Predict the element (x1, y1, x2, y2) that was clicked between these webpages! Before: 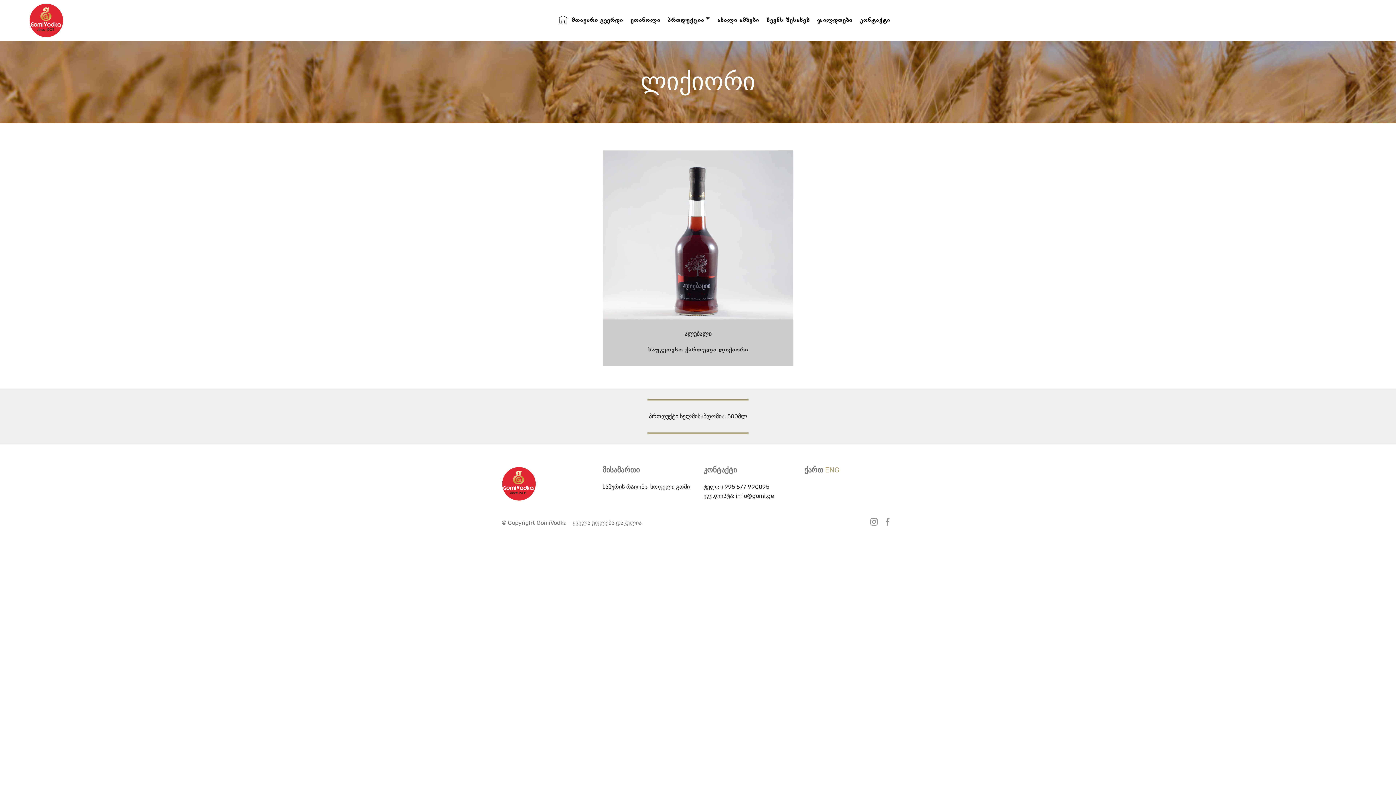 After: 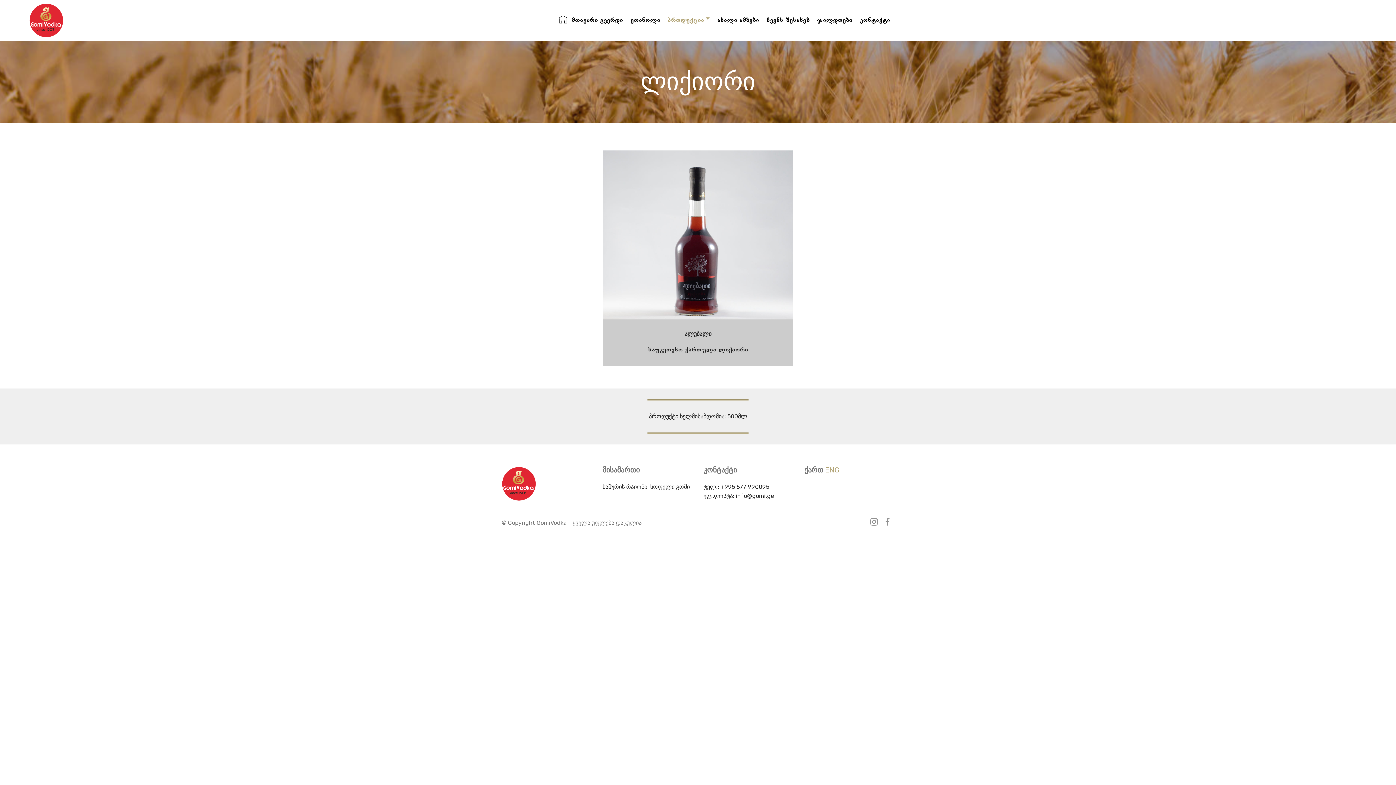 Action: label: პროდუქცია bbox: (667, 13, 709, 27)